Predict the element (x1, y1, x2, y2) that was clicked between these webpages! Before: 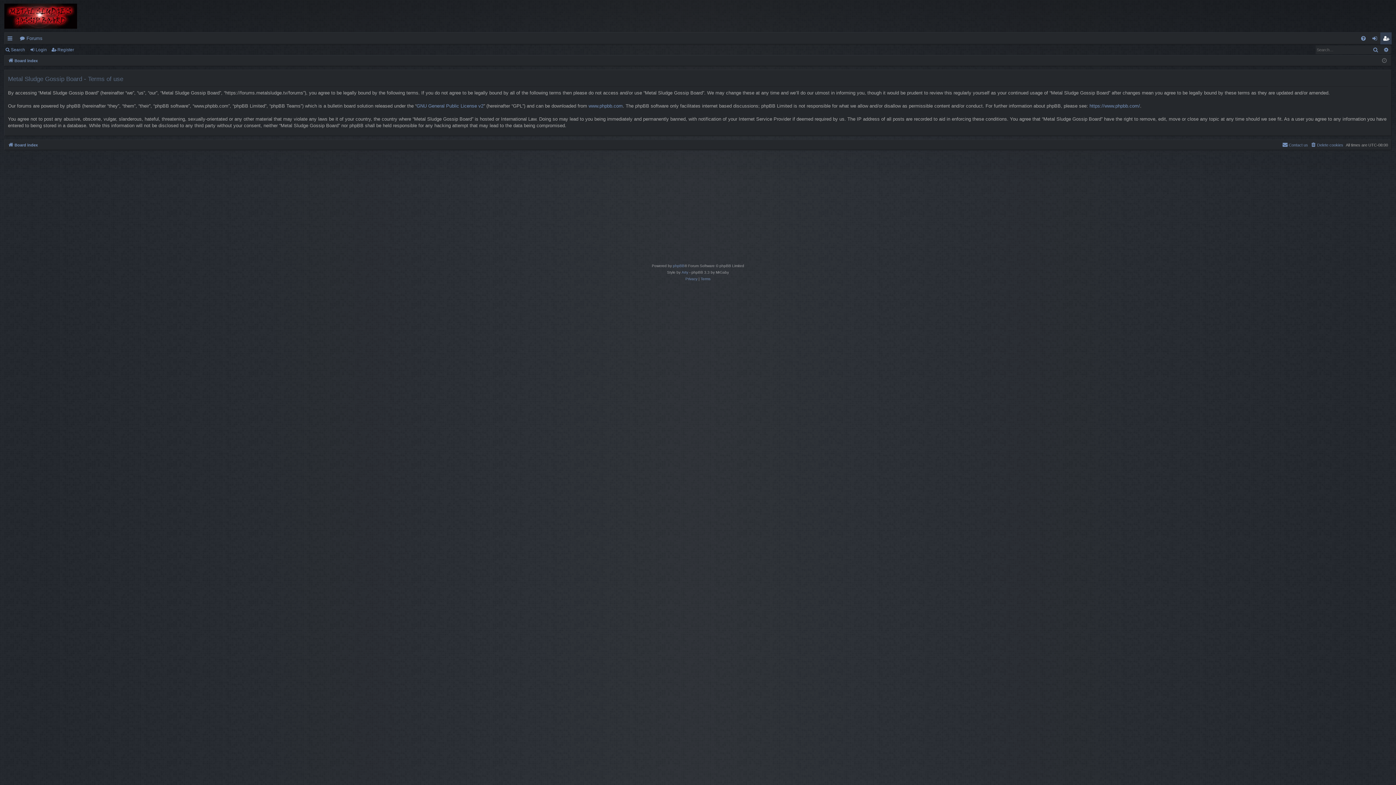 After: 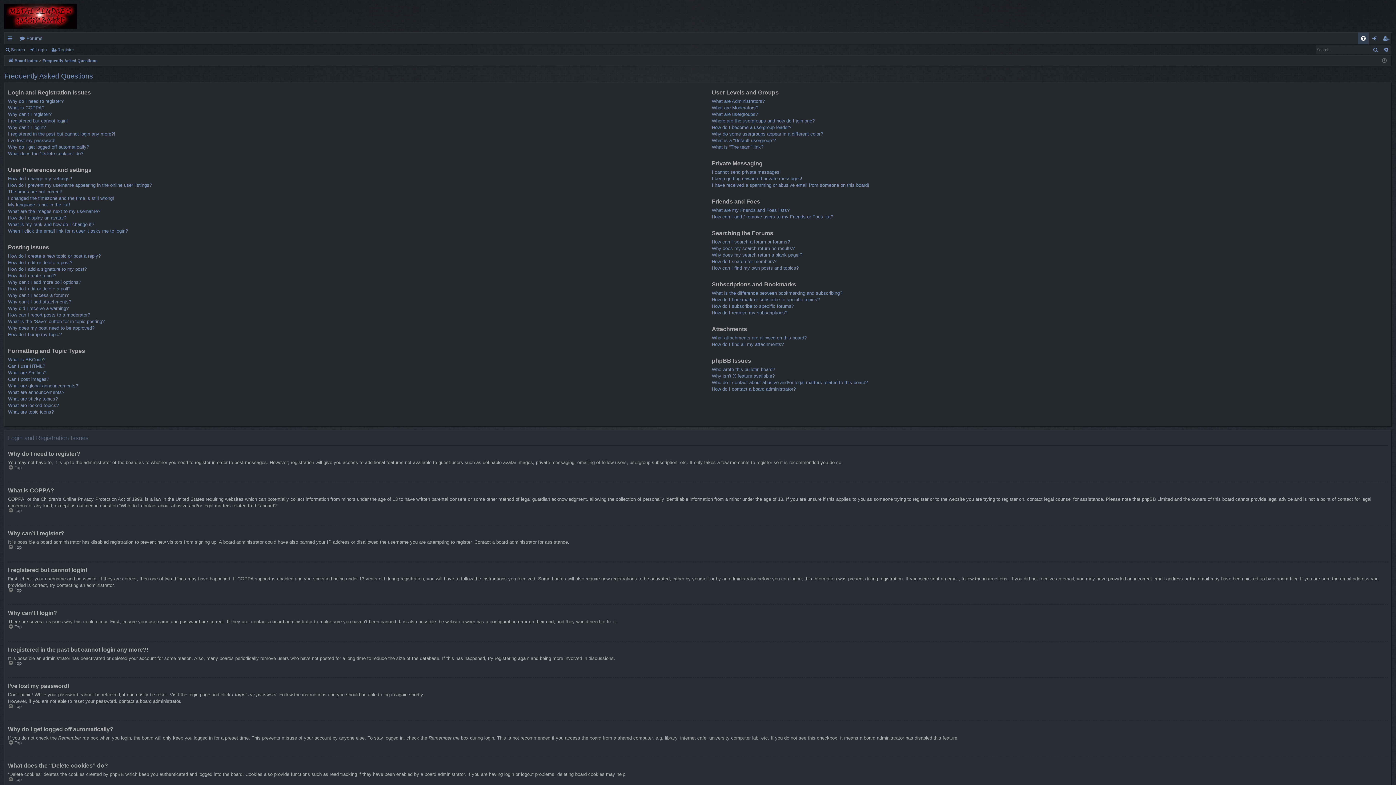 Action: bbox: (1358, 32, 1369, 44) label: FAQ